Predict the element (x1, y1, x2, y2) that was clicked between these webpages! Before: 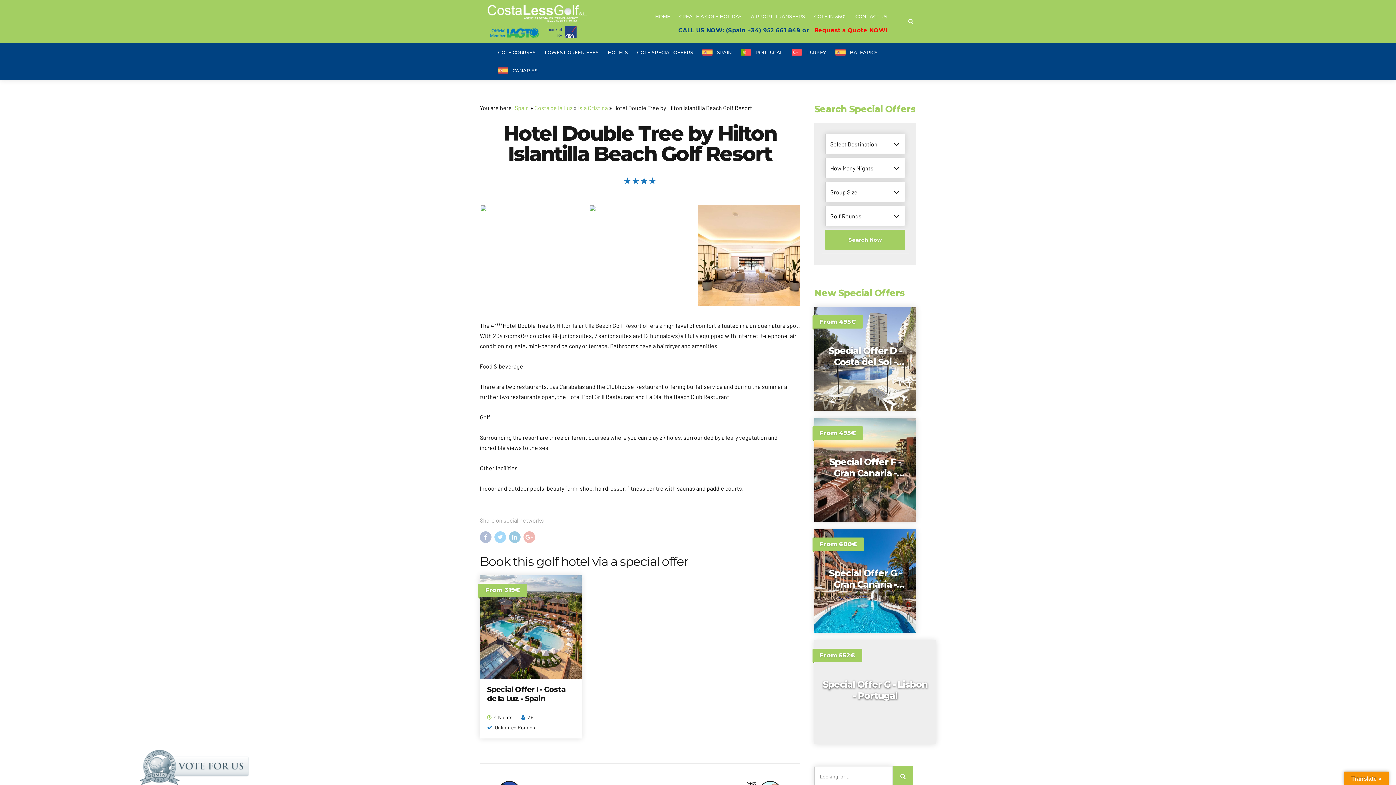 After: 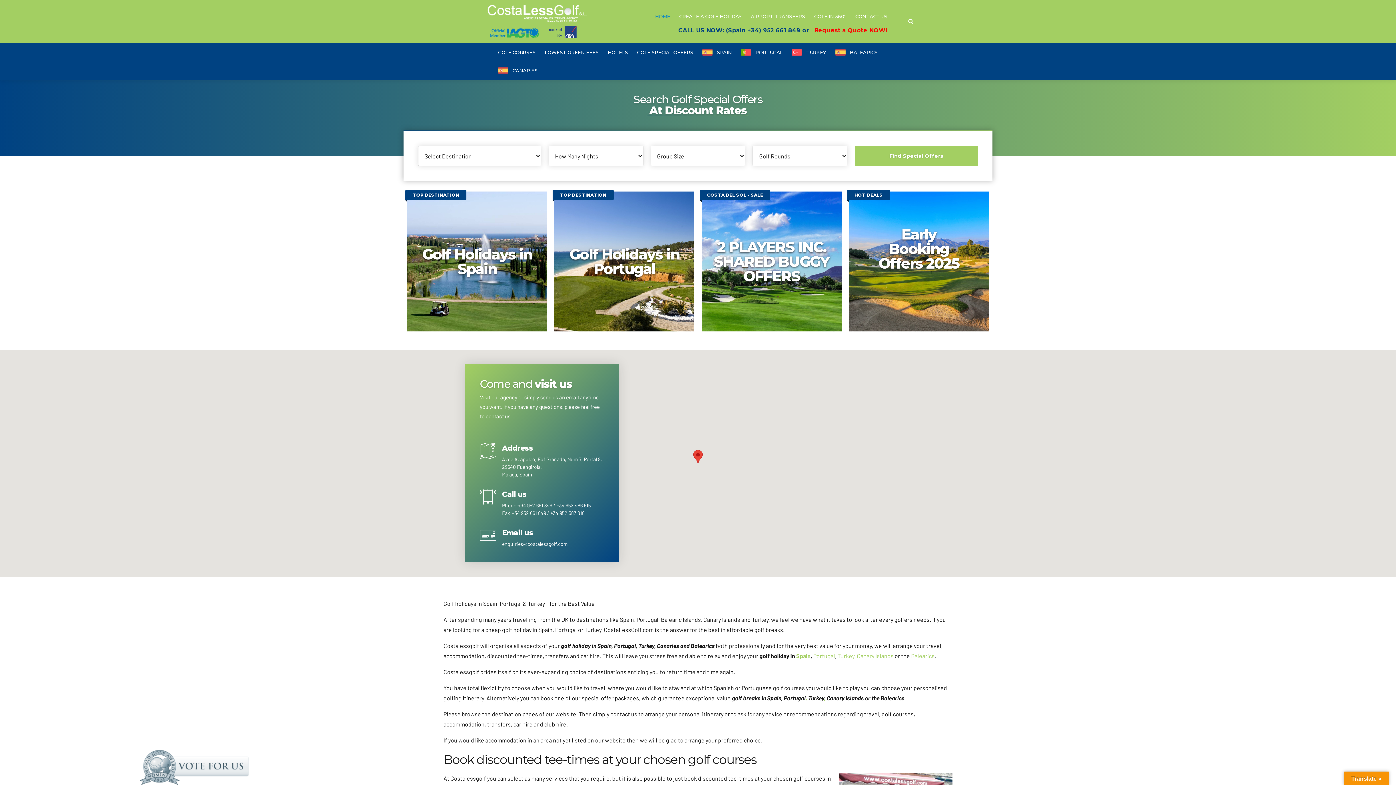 Action: bbox: (480, 0, 594, 43)